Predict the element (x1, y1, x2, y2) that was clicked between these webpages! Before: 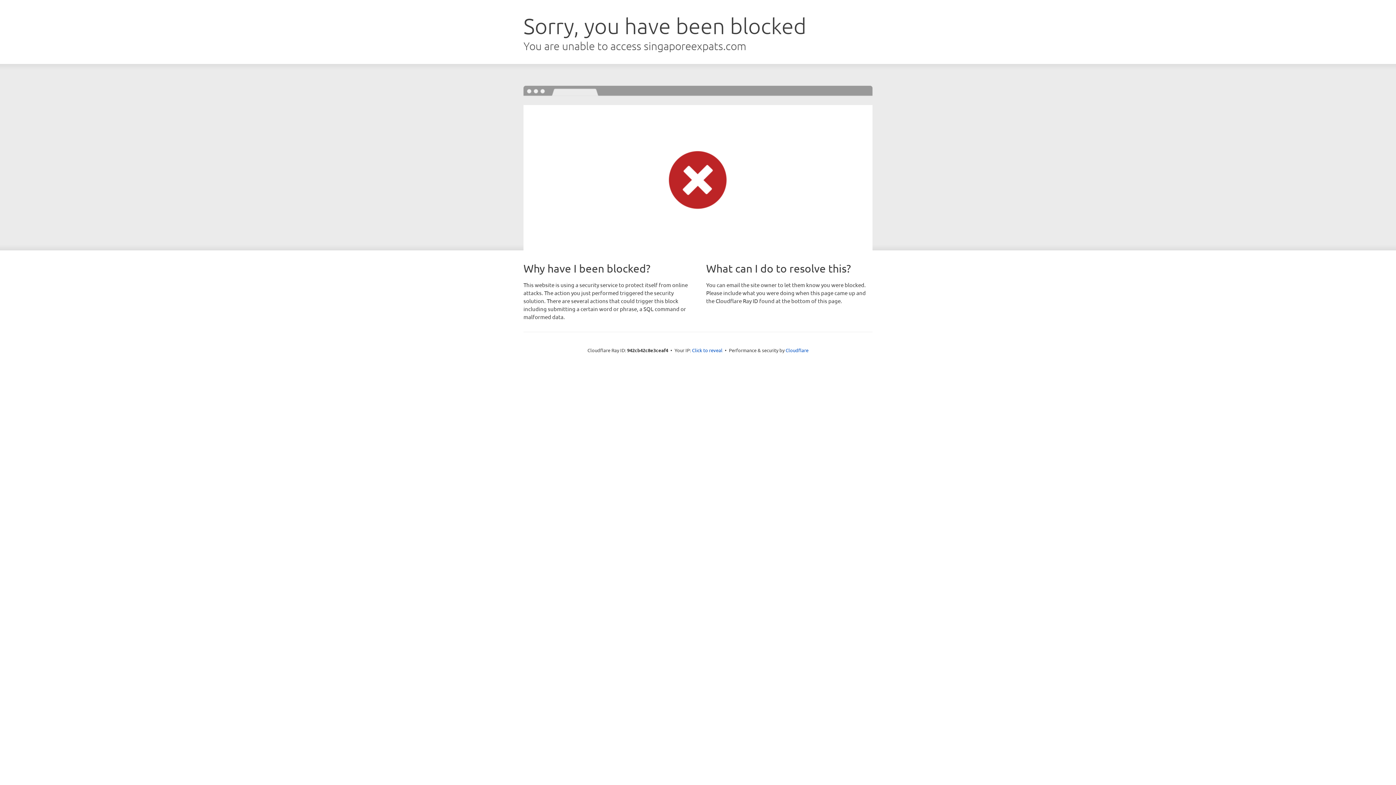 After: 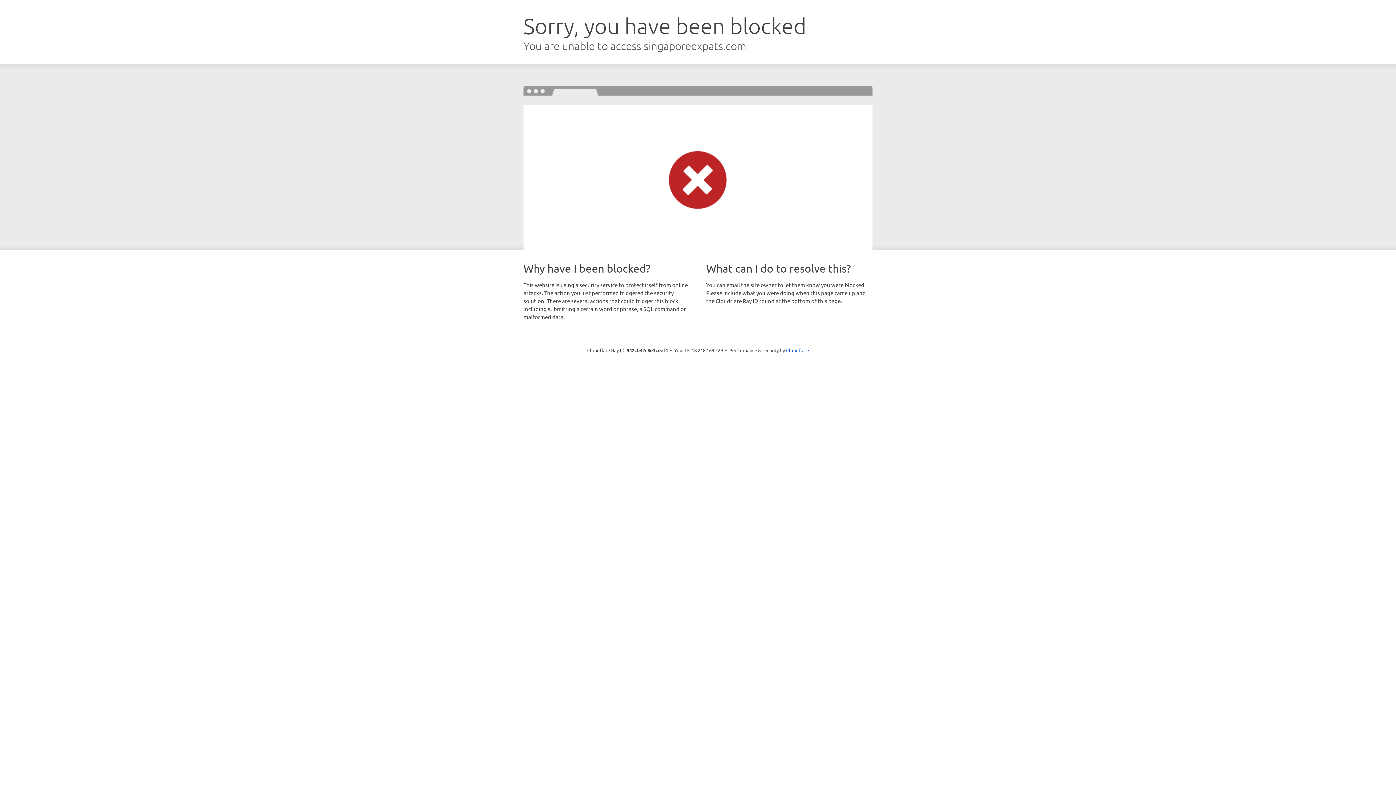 Action: label: Click to reveal bbox: (692, 346, 722, 353)